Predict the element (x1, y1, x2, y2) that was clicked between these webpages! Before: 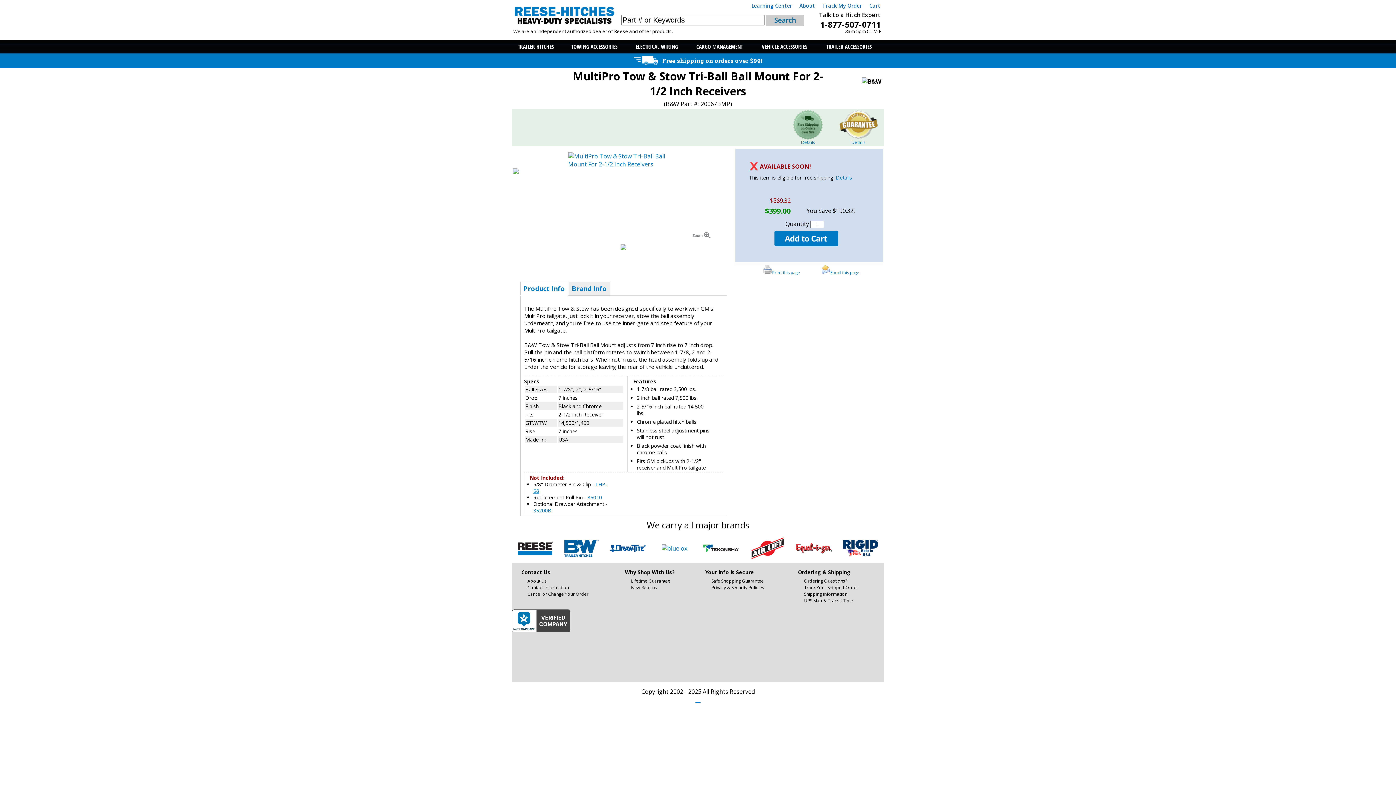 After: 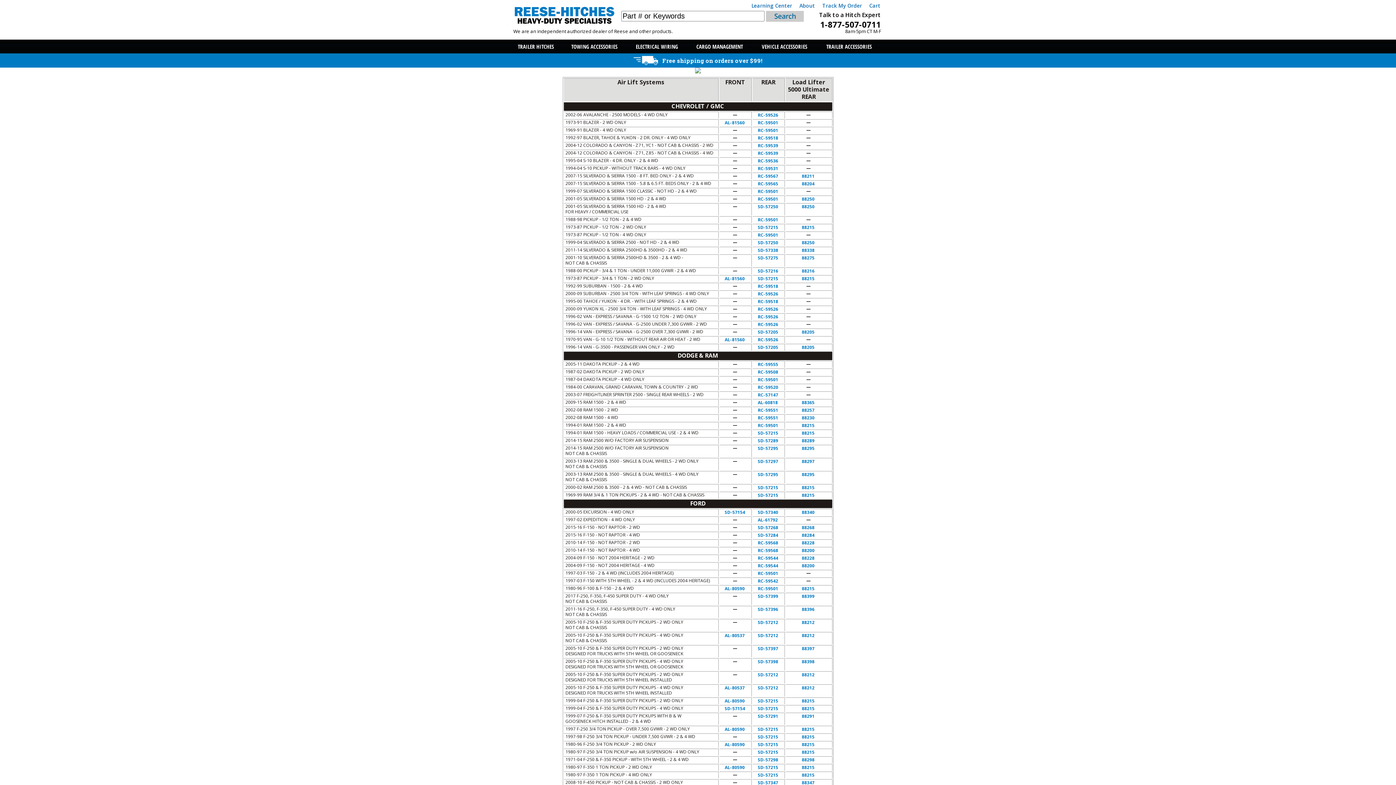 Action: bbox: (750, 553, 784, 561)